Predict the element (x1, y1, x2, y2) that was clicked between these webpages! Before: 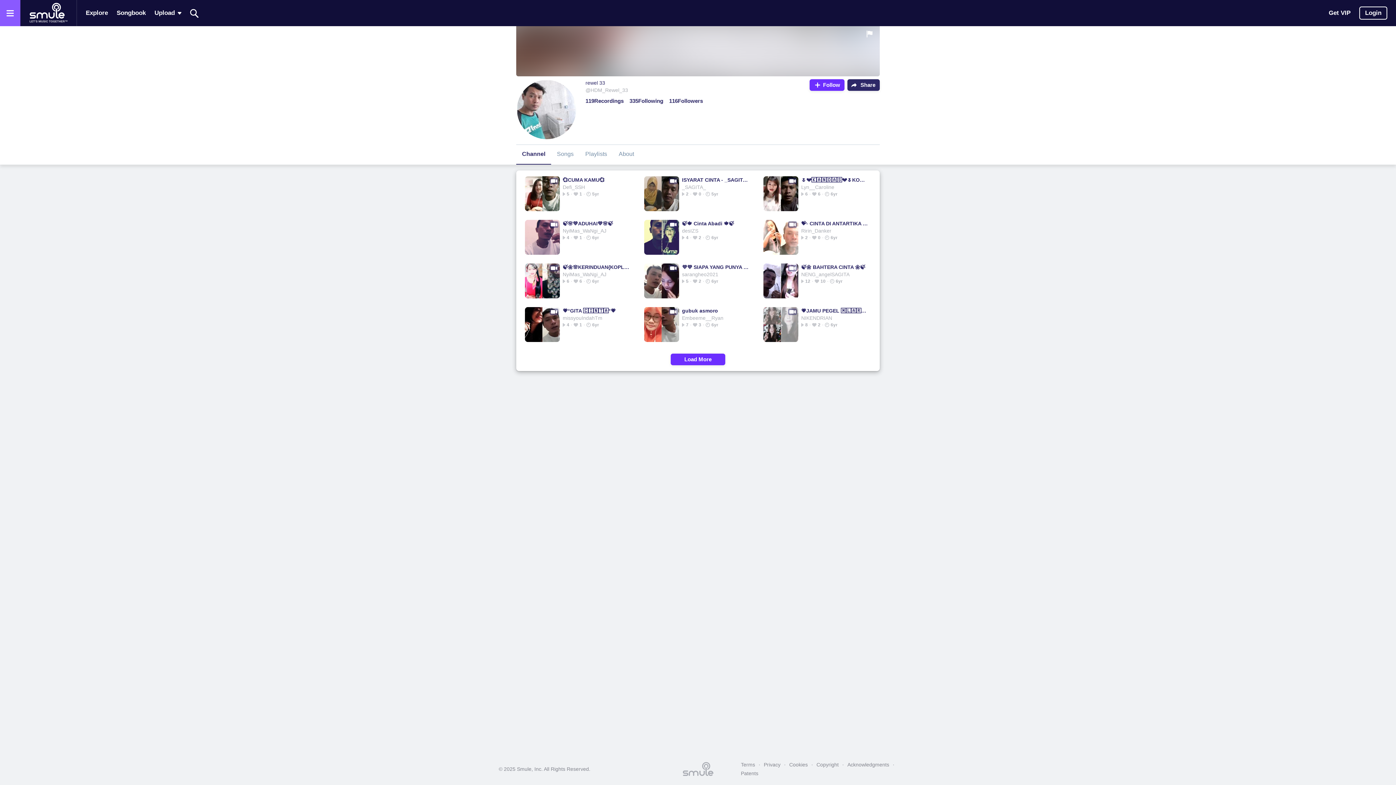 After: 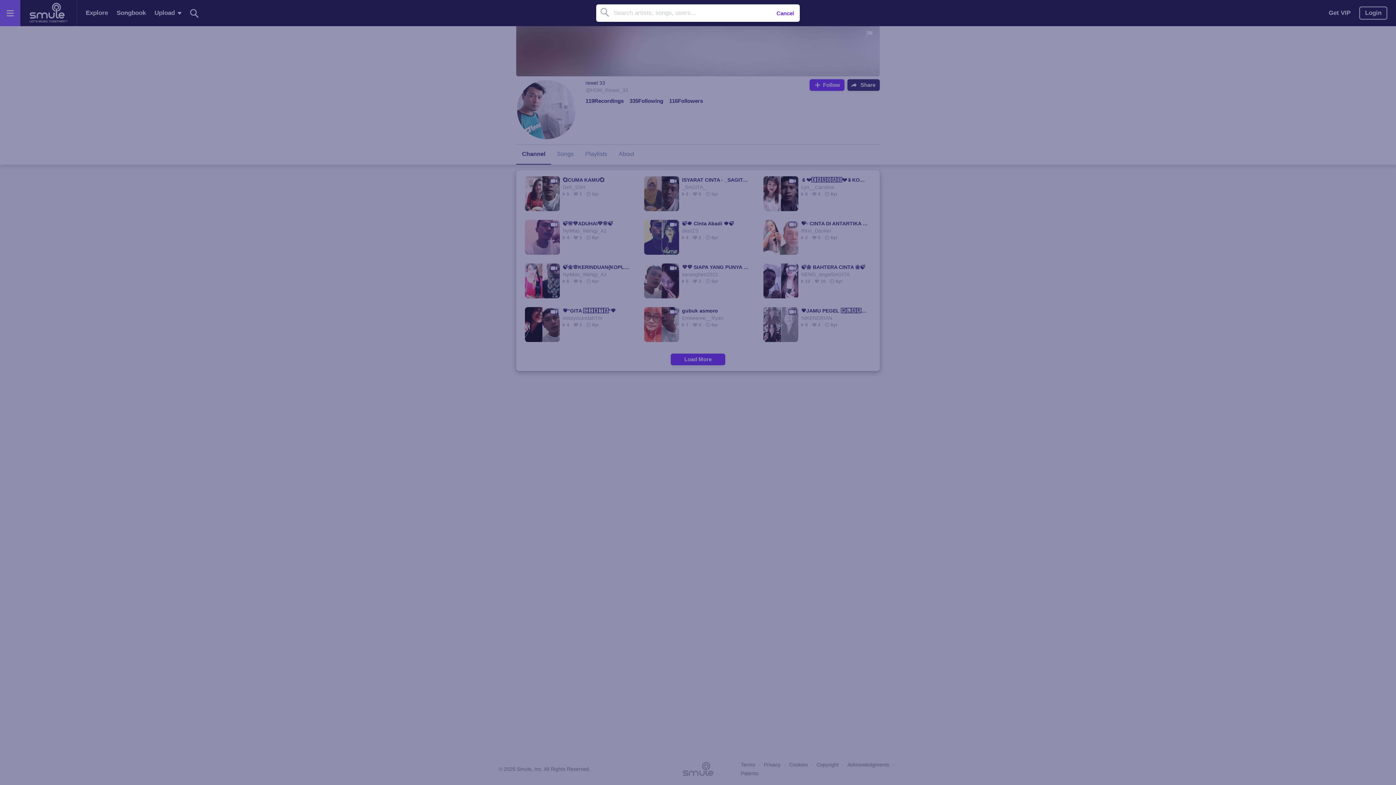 Action: bbox: (187, 0, 201, 25) label: Search